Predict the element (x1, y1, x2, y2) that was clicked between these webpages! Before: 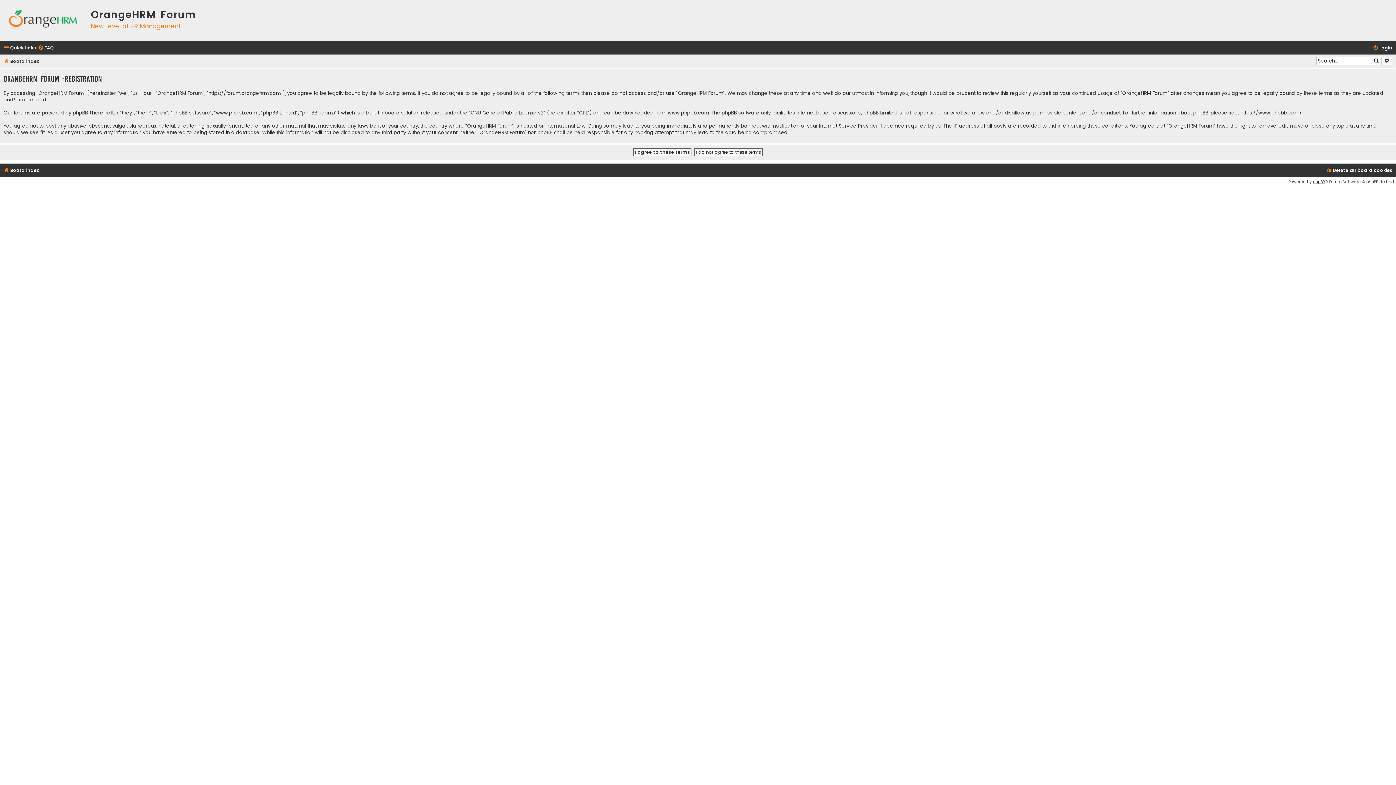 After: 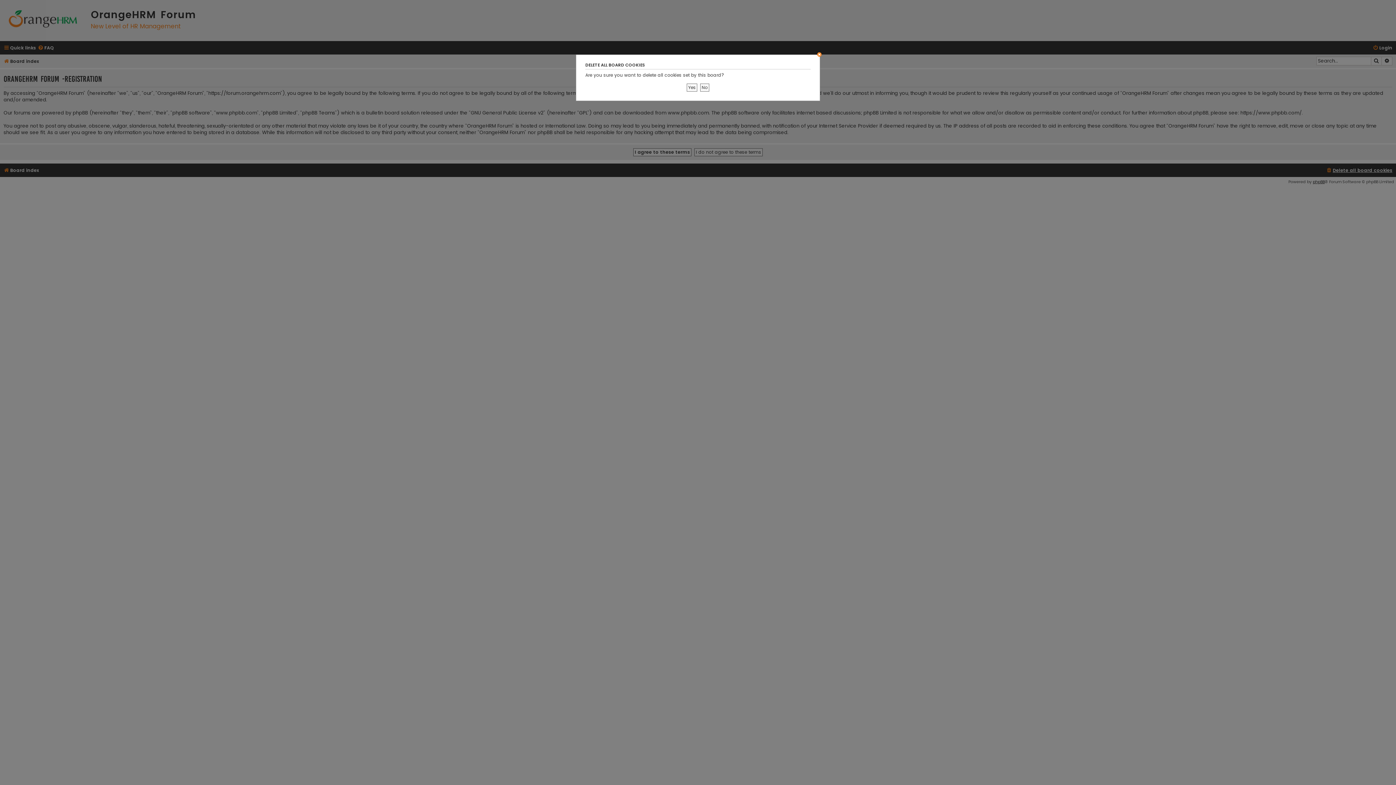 Action: bbox: (1326, 165, 1392, 175) label: Delete all board cookies